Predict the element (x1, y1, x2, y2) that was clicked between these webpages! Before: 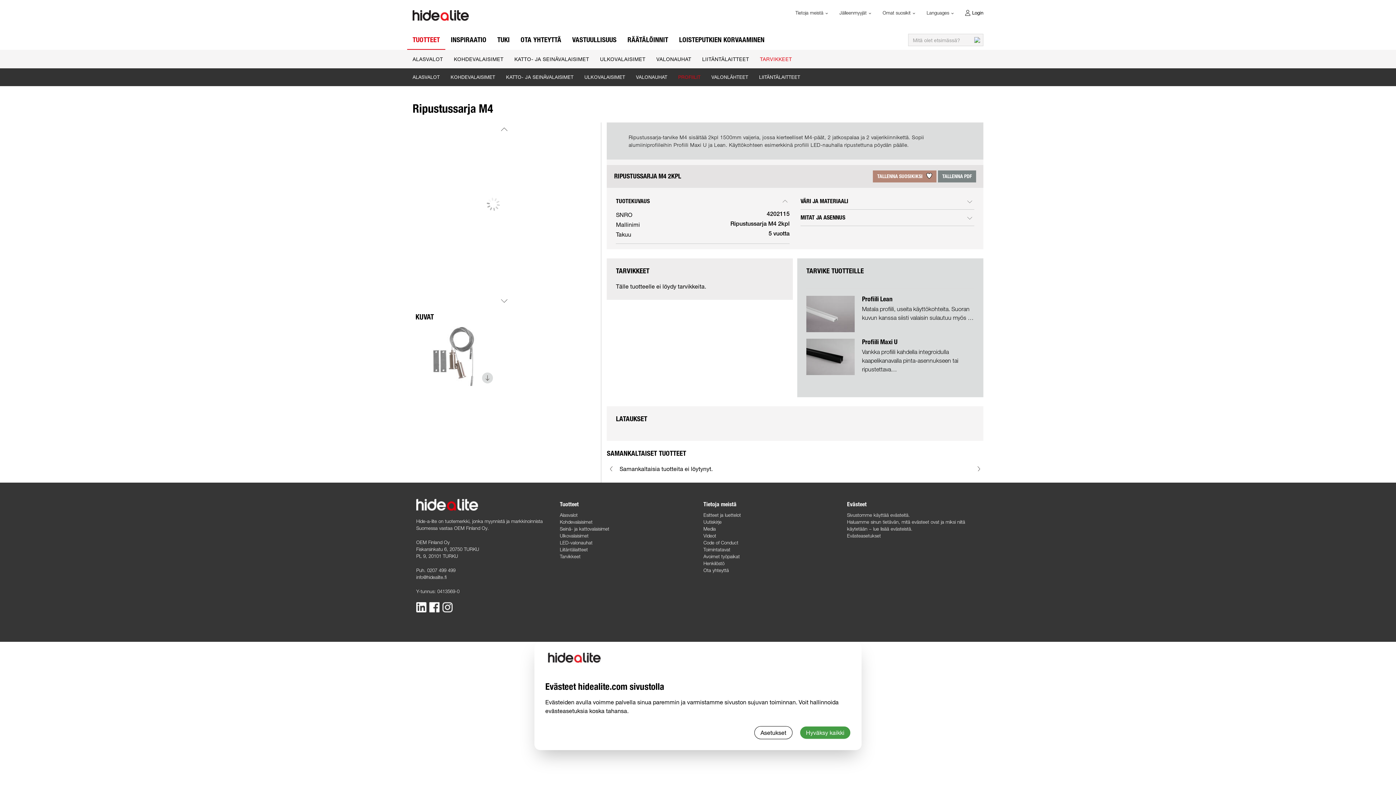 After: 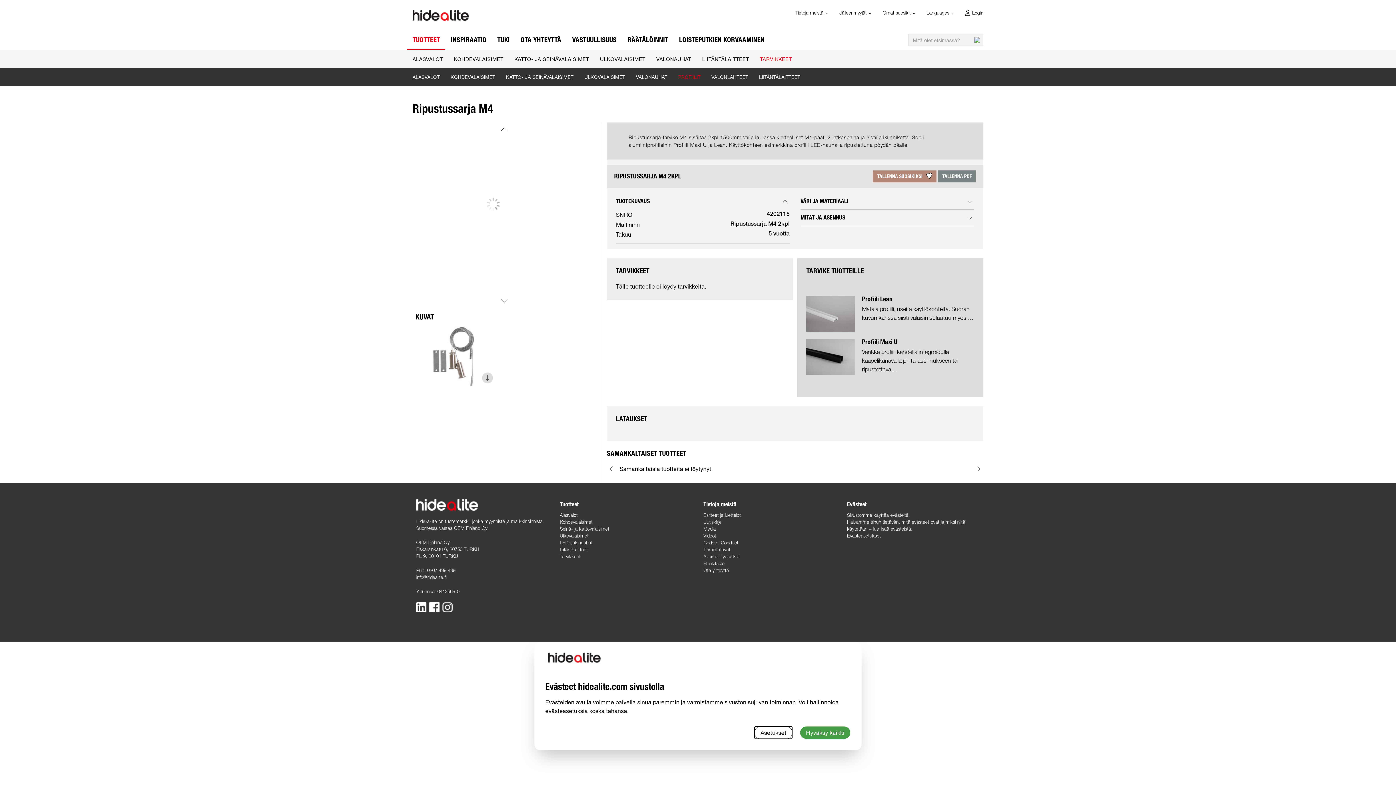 Action: label: Asetukset bbox: (754, 726, 792, 739)